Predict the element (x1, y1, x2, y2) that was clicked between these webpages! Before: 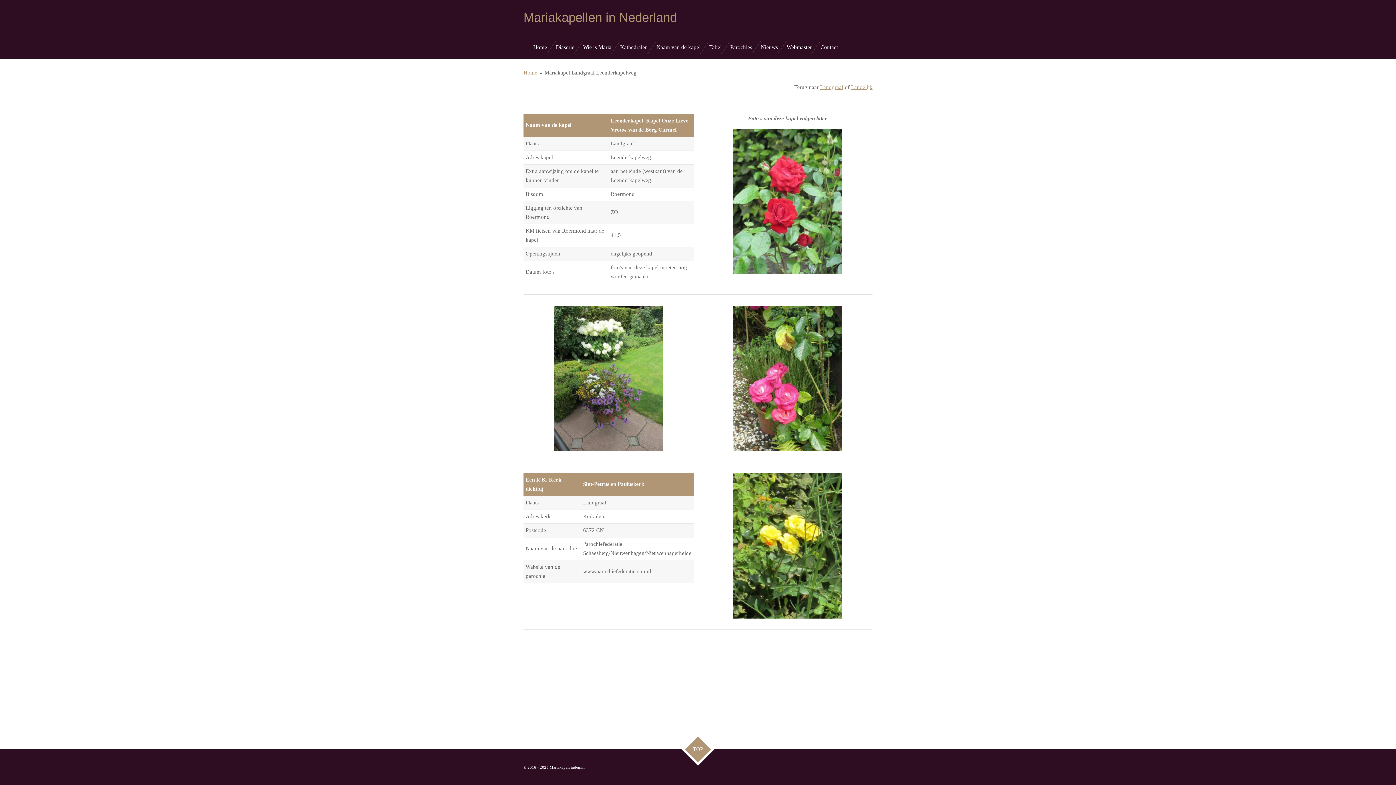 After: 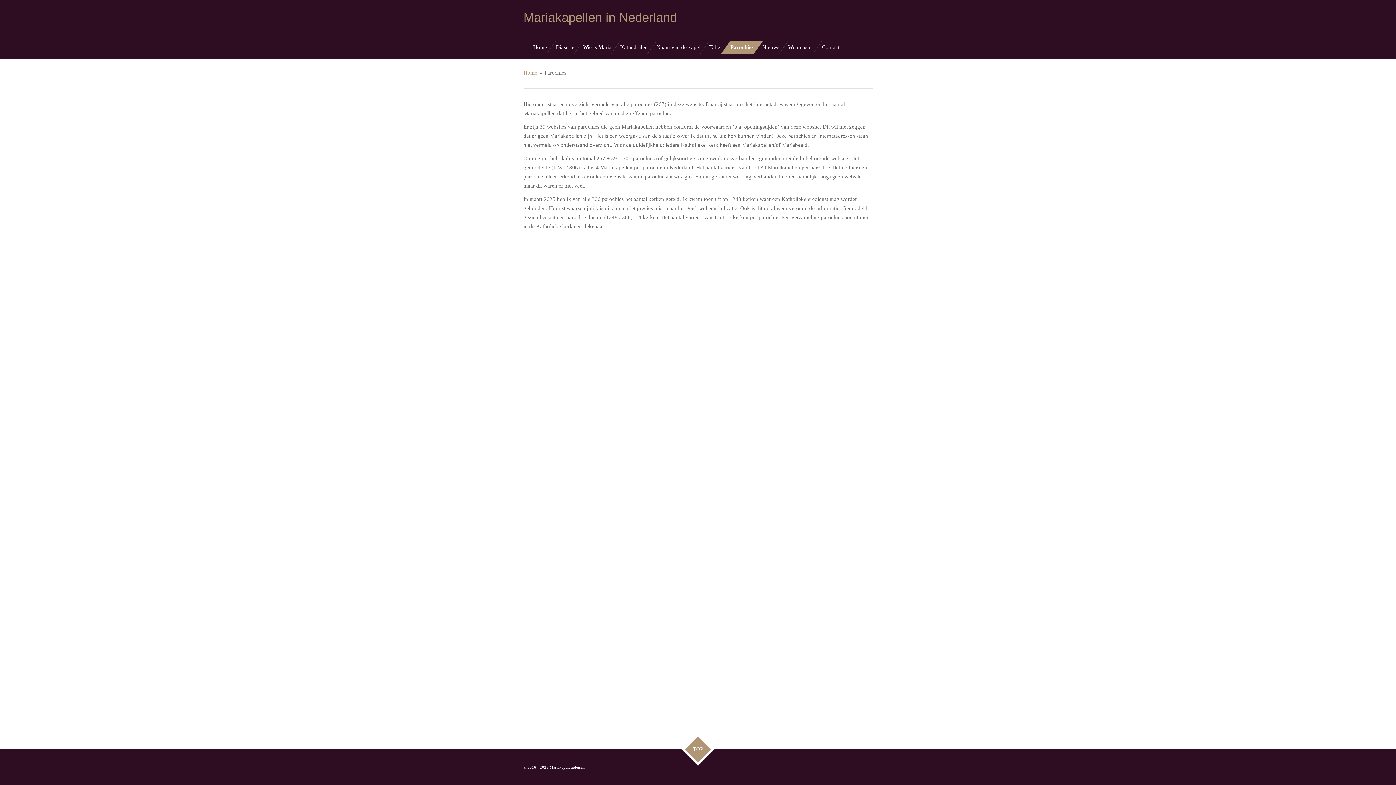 Action: label: Parochies bbox: (726, 41, 756, 53)